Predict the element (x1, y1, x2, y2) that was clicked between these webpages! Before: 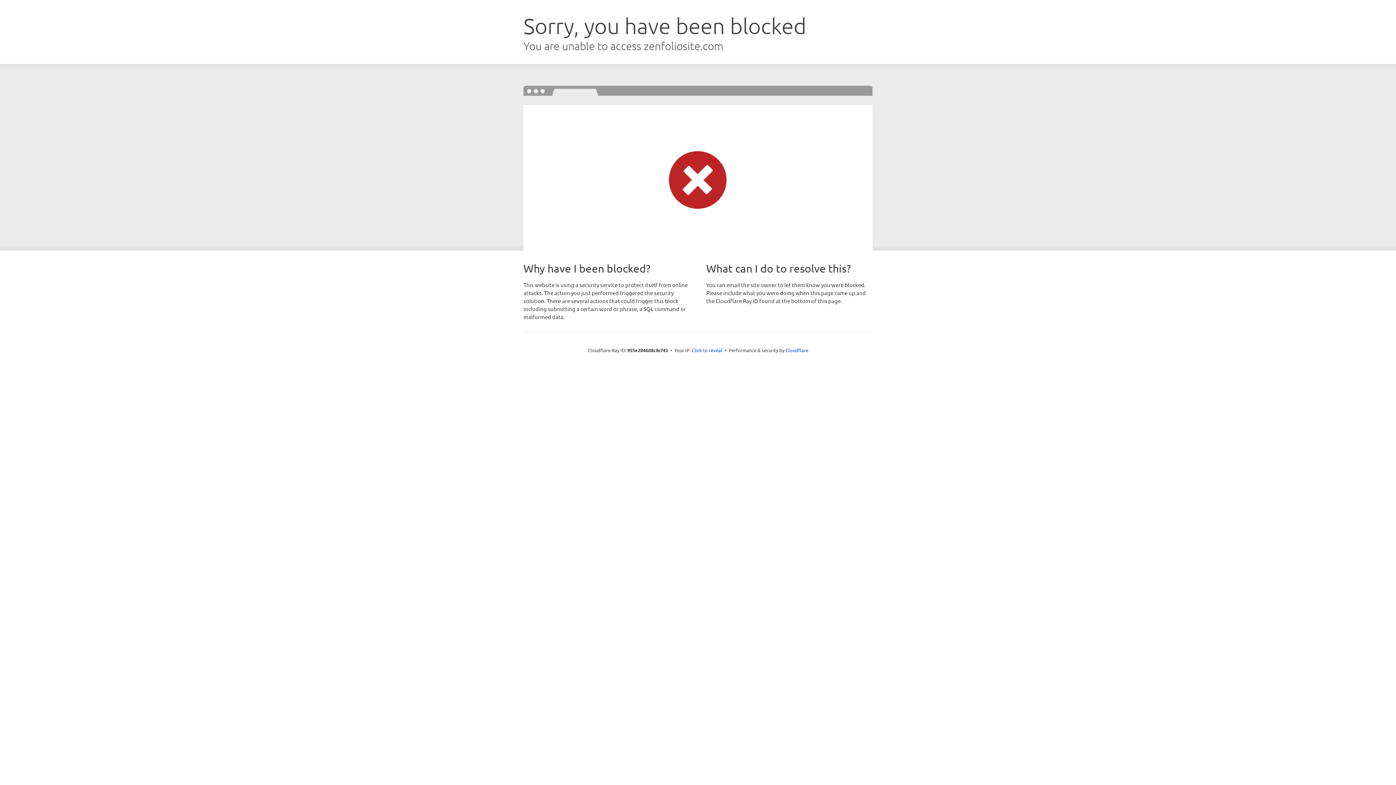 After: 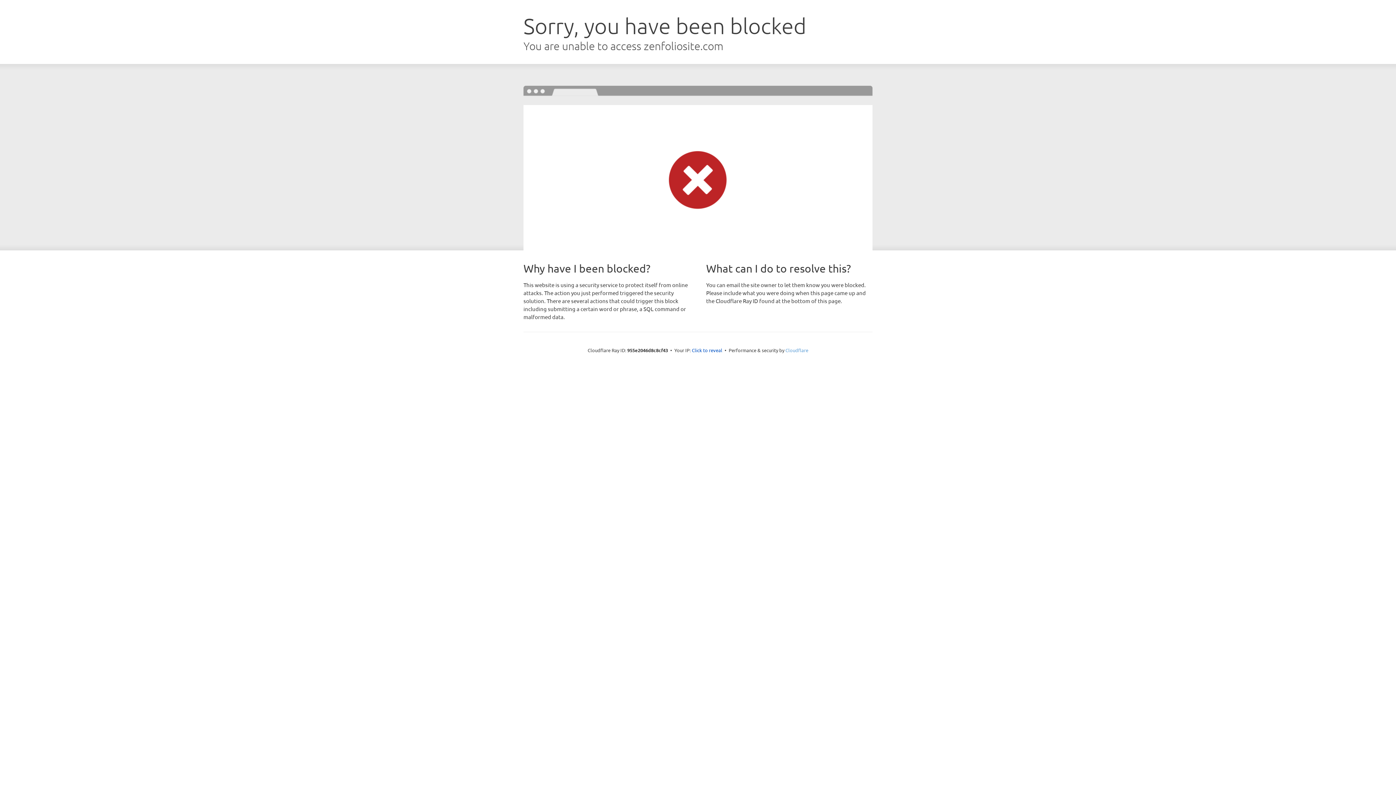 Action: label: Cloudflare bbox: (785, 347, 808, 353)